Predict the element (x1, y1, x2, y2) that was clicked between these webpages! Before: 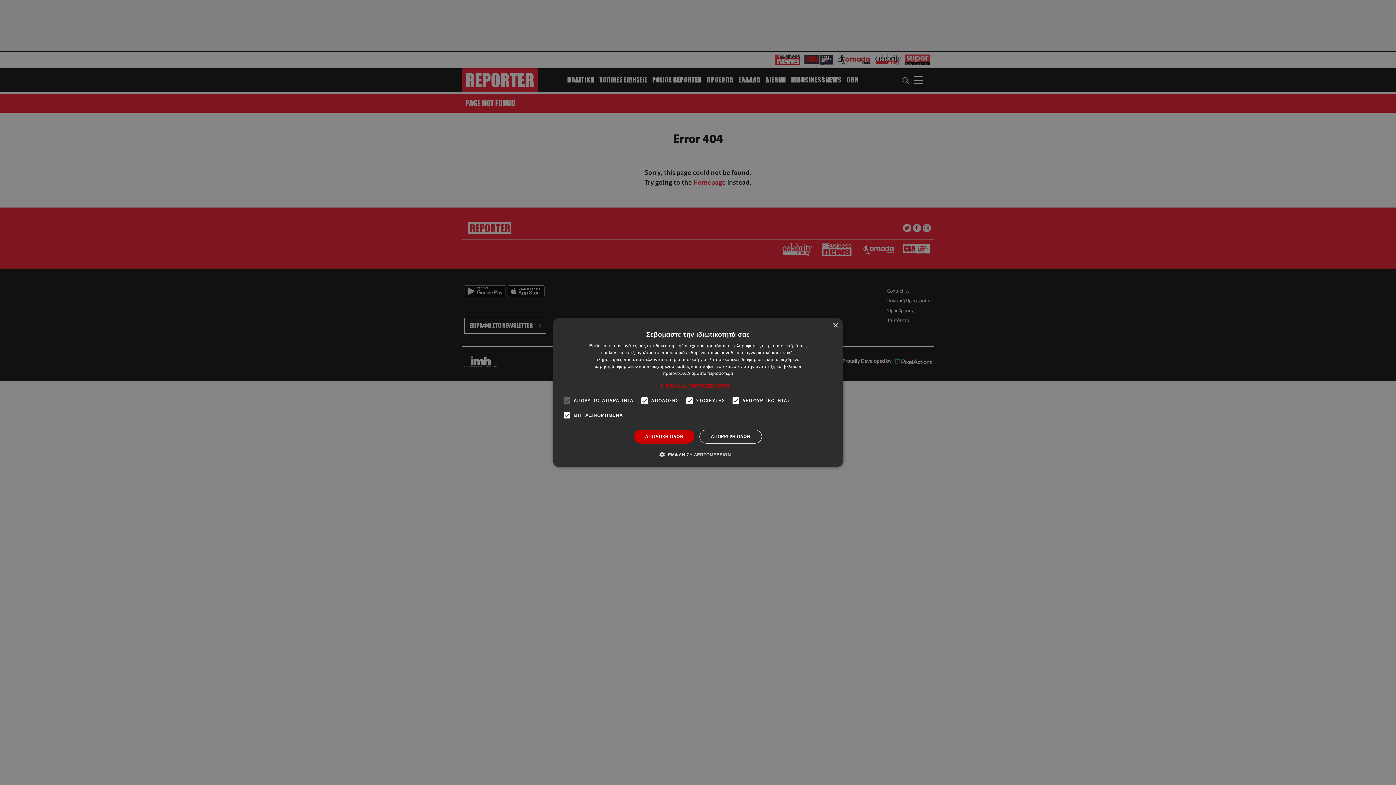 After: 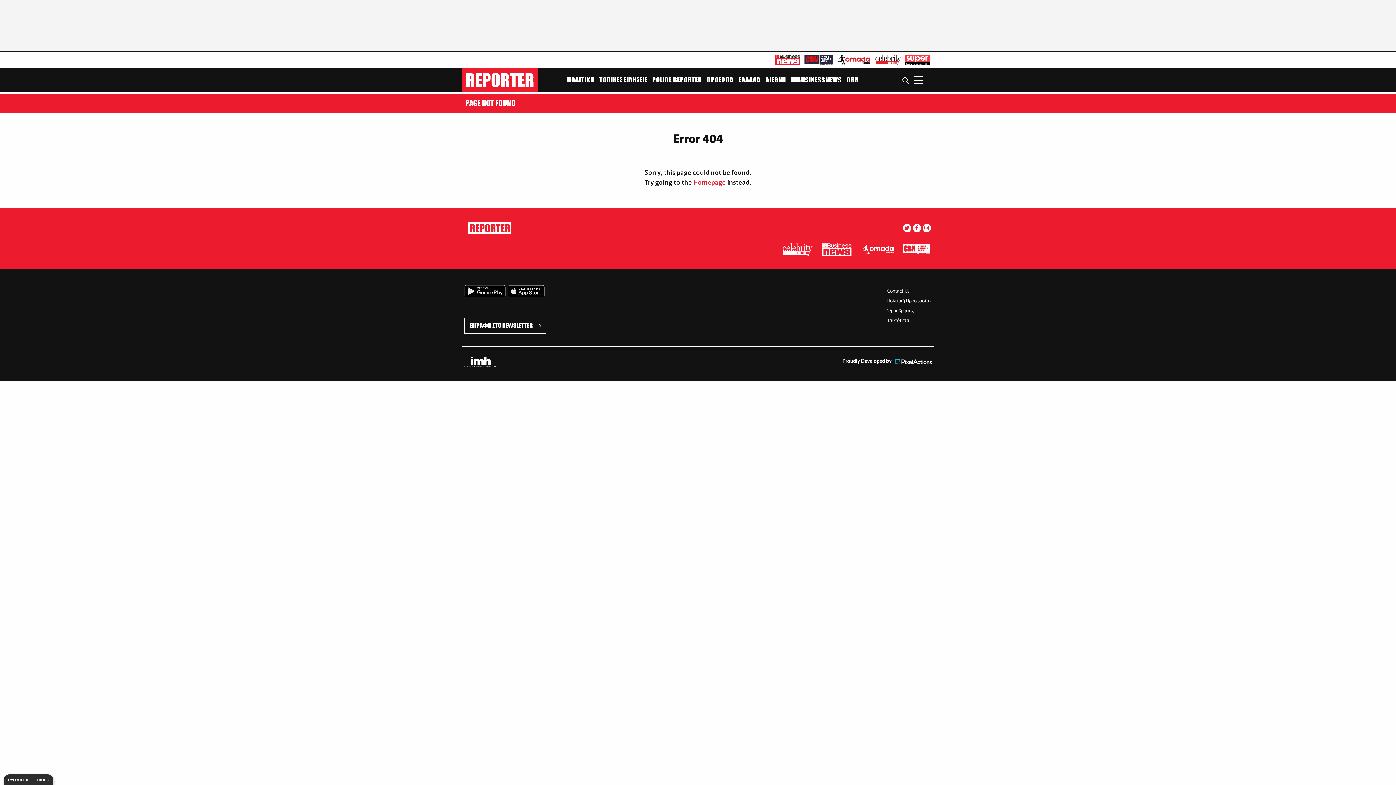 Action: bbox: (832, 323, 838, 328) label: Close